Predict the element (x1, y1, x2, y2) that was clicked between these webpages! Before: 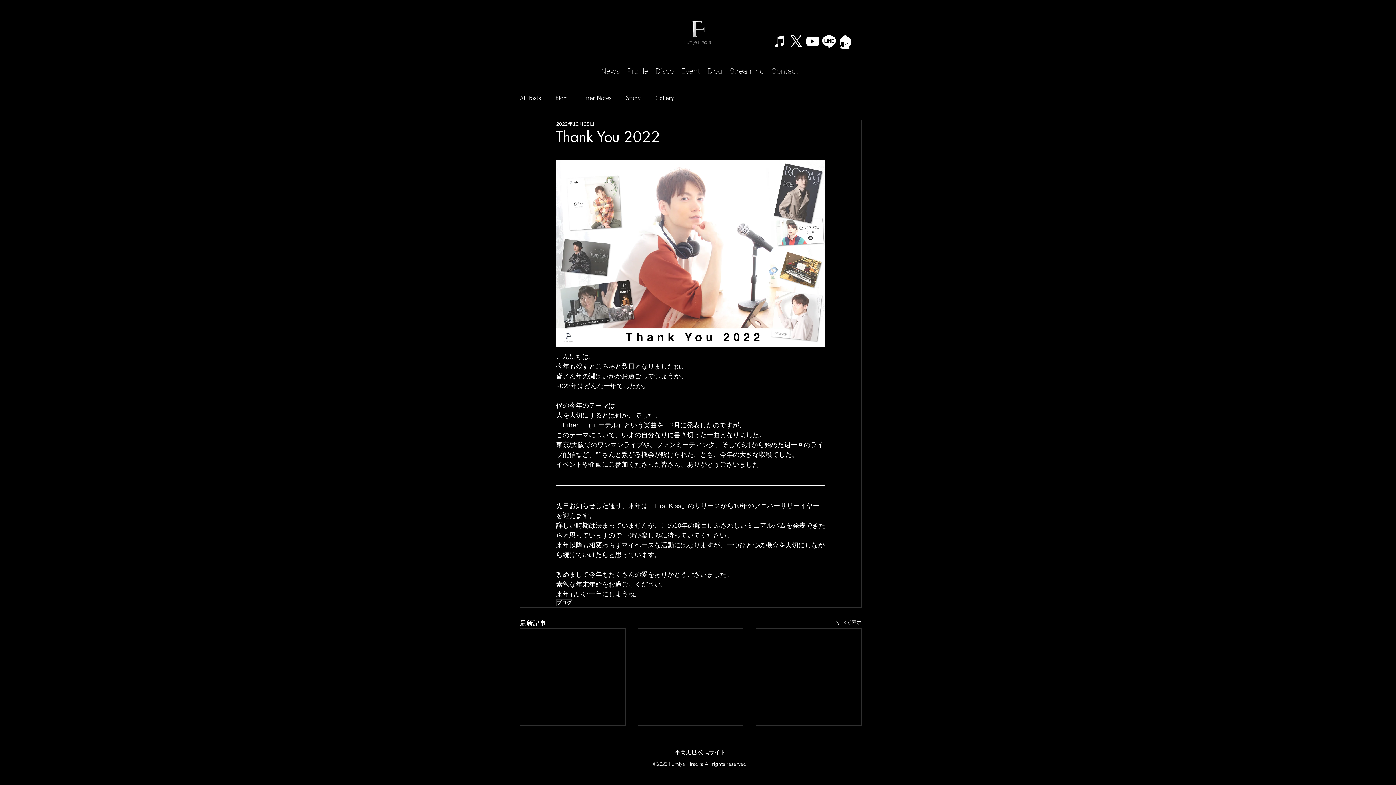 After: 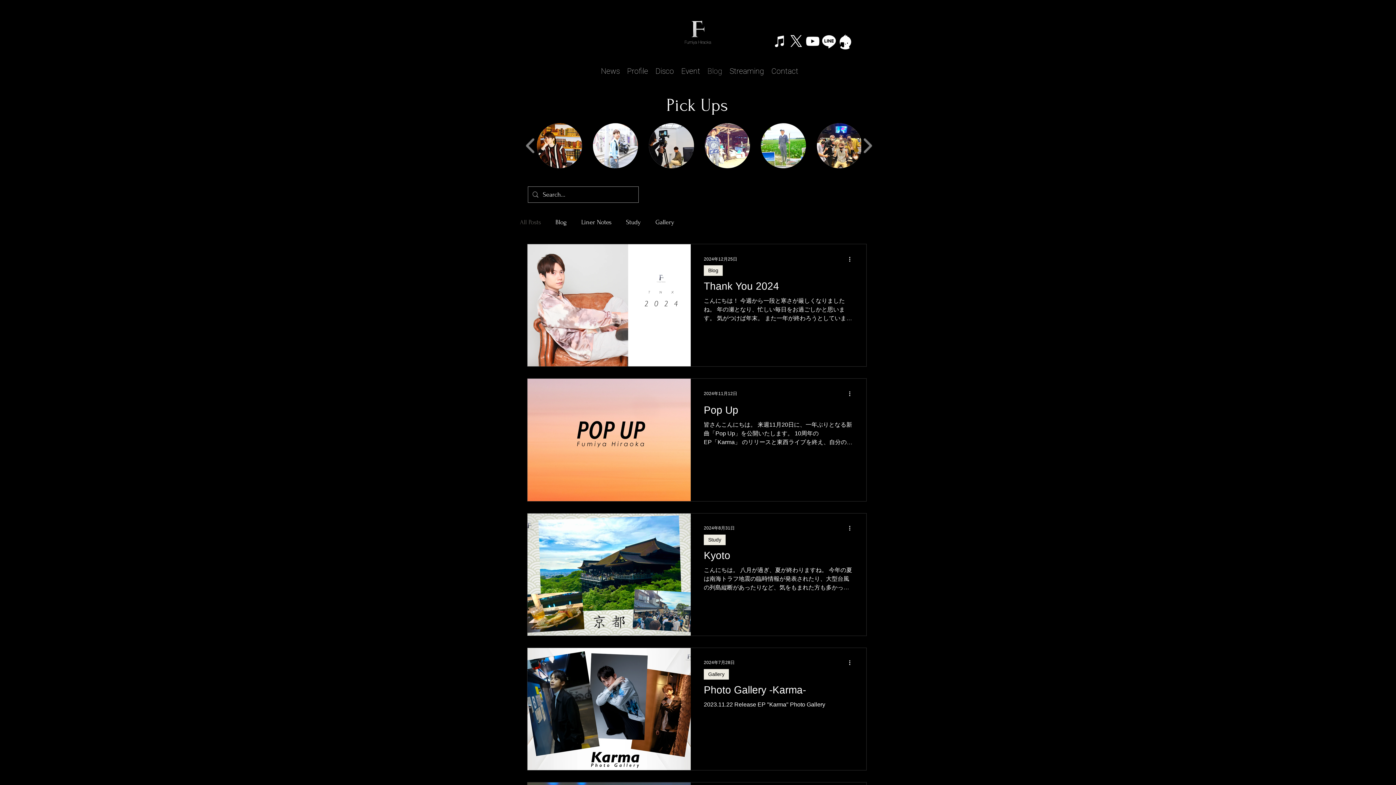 Action: bbox: (836, 618, 861, 628) label: すべて表示